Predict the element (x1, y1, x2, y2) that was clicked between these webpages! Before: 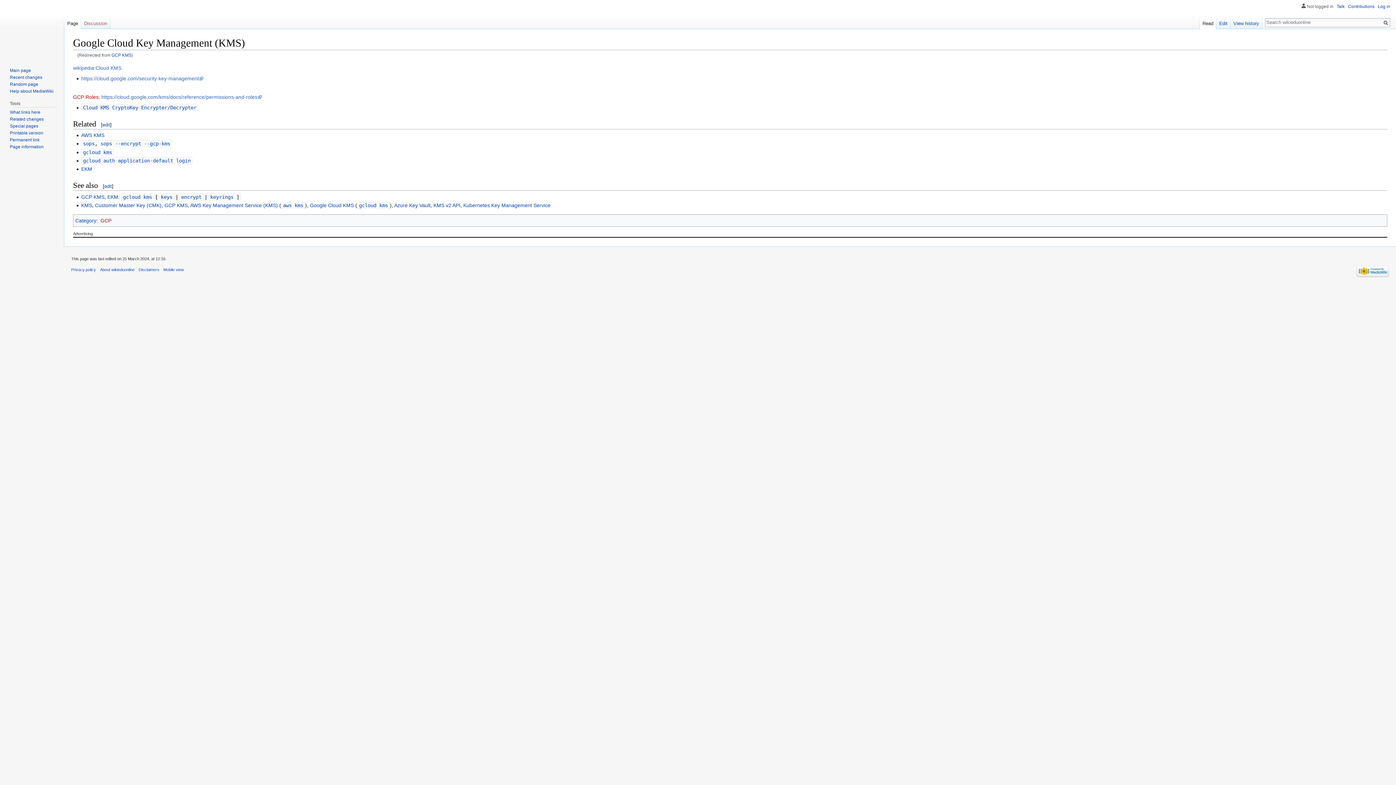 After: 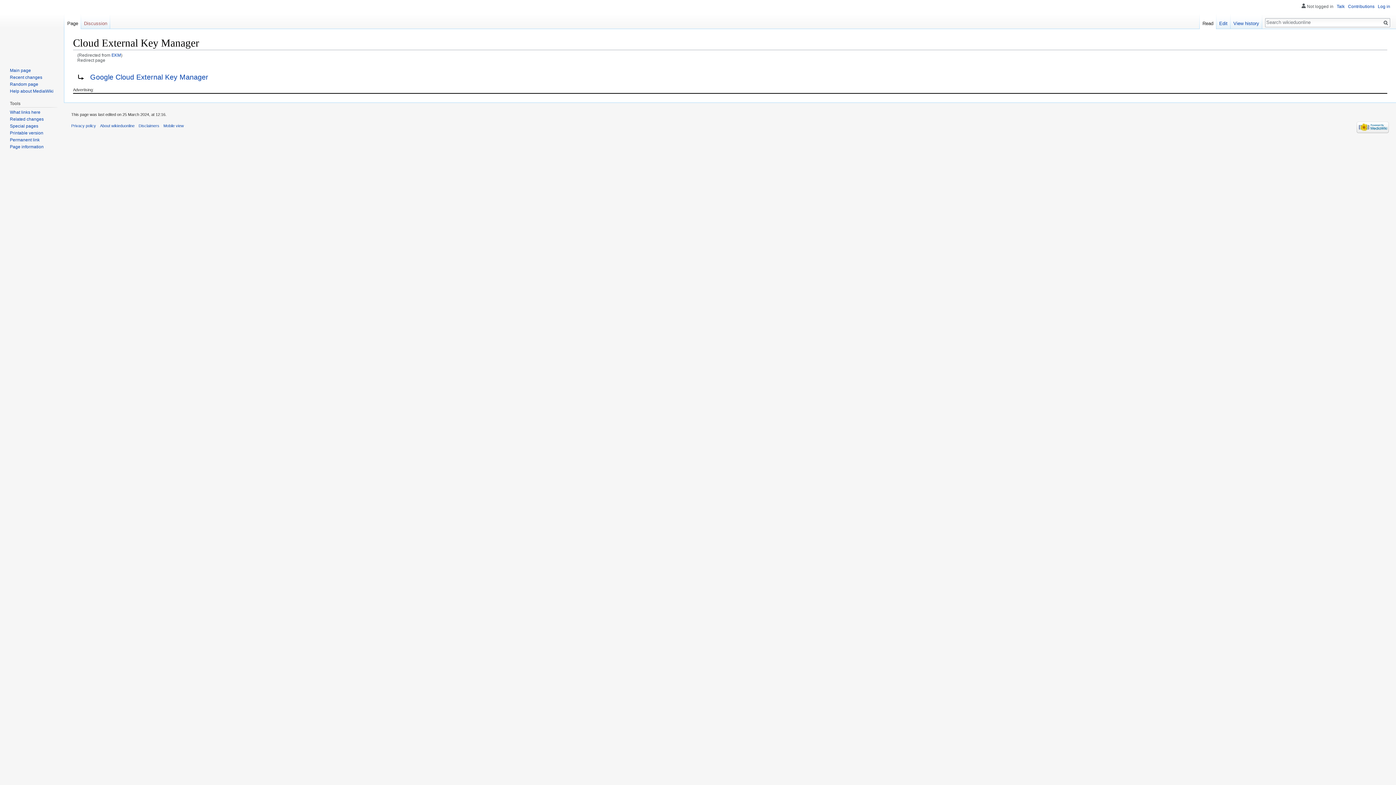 Action: bbox: (107, 194, 118, 199) label: EKM